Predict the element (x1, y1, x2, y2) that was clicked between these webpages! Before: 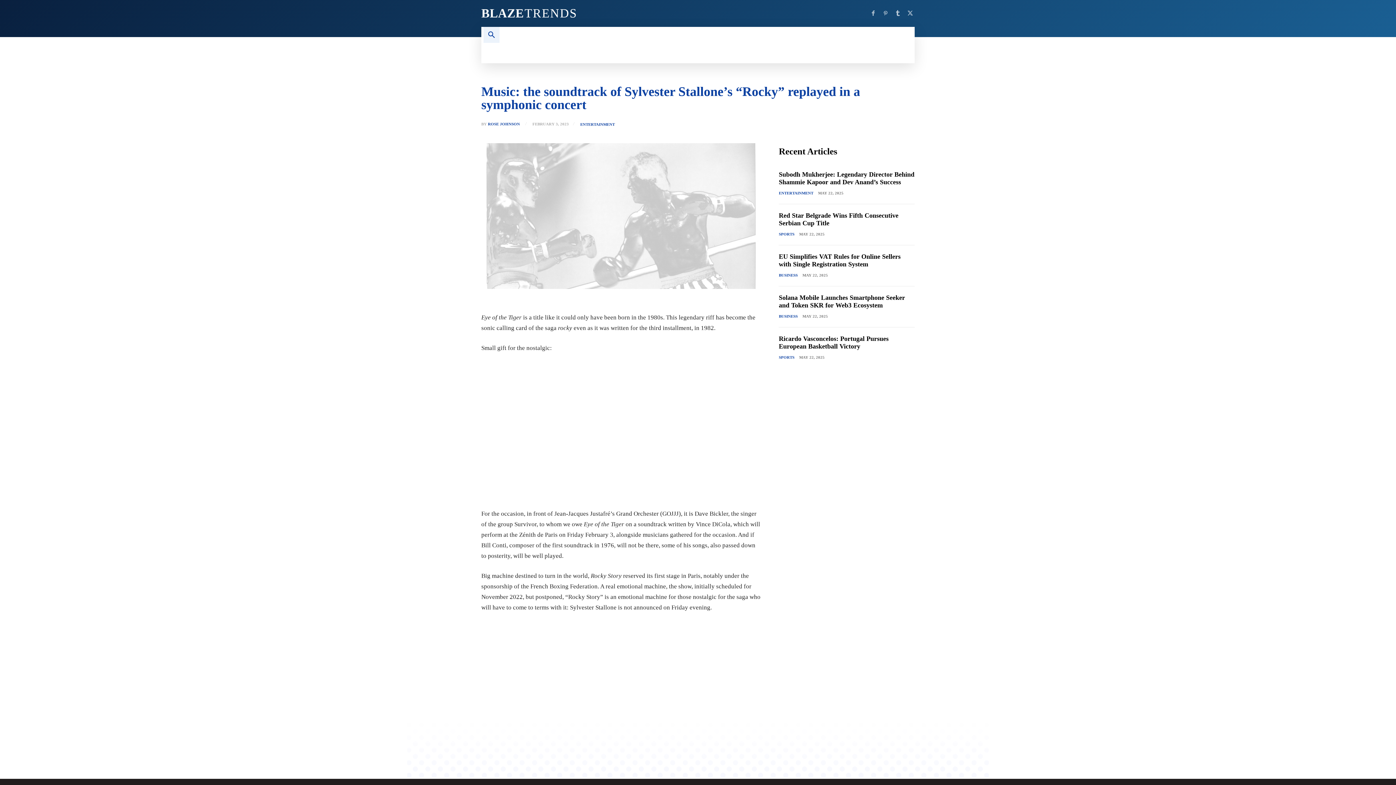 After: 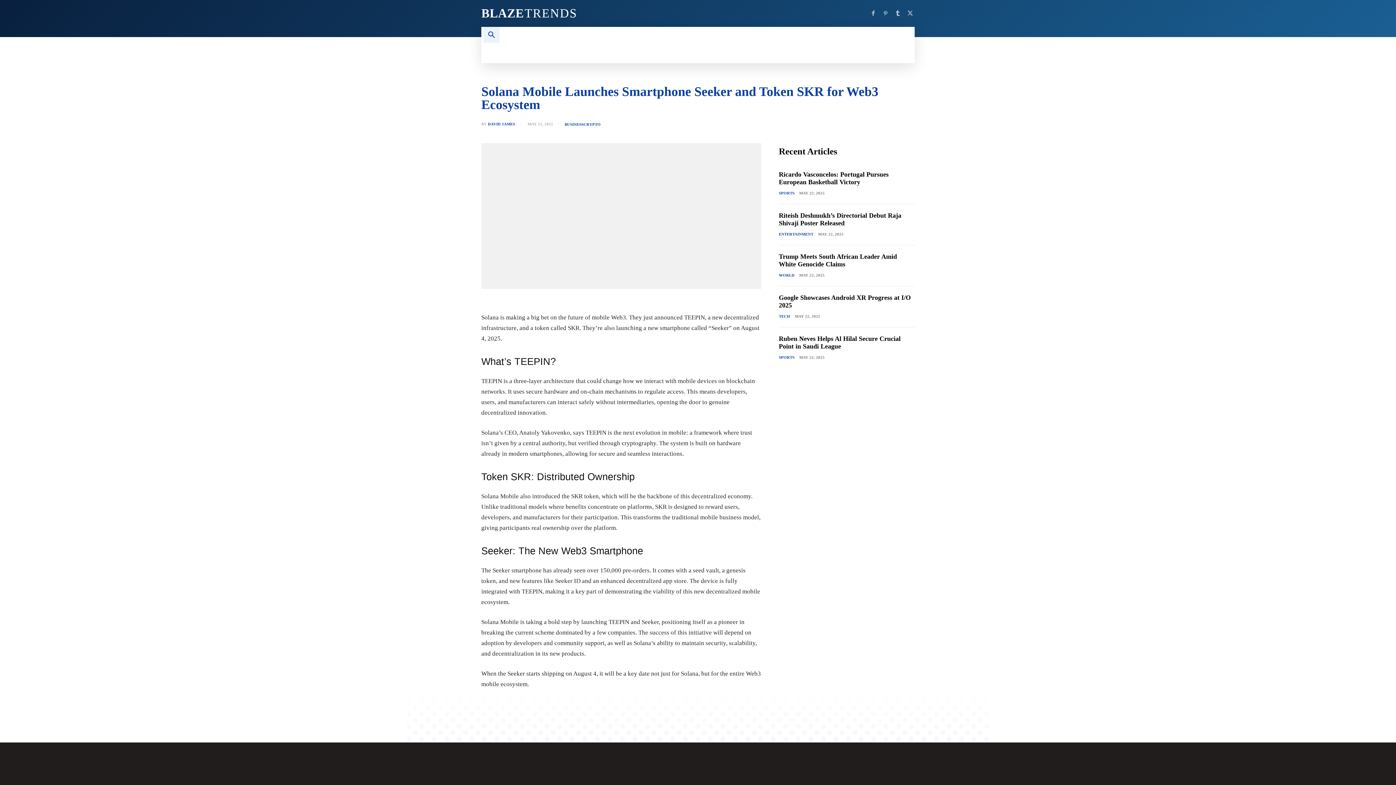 Action: label: Solana Mobile Launches Smartphone Seeker and Token SKR for Web3 Ecosystem bbox: (779, 294, 905, 309)